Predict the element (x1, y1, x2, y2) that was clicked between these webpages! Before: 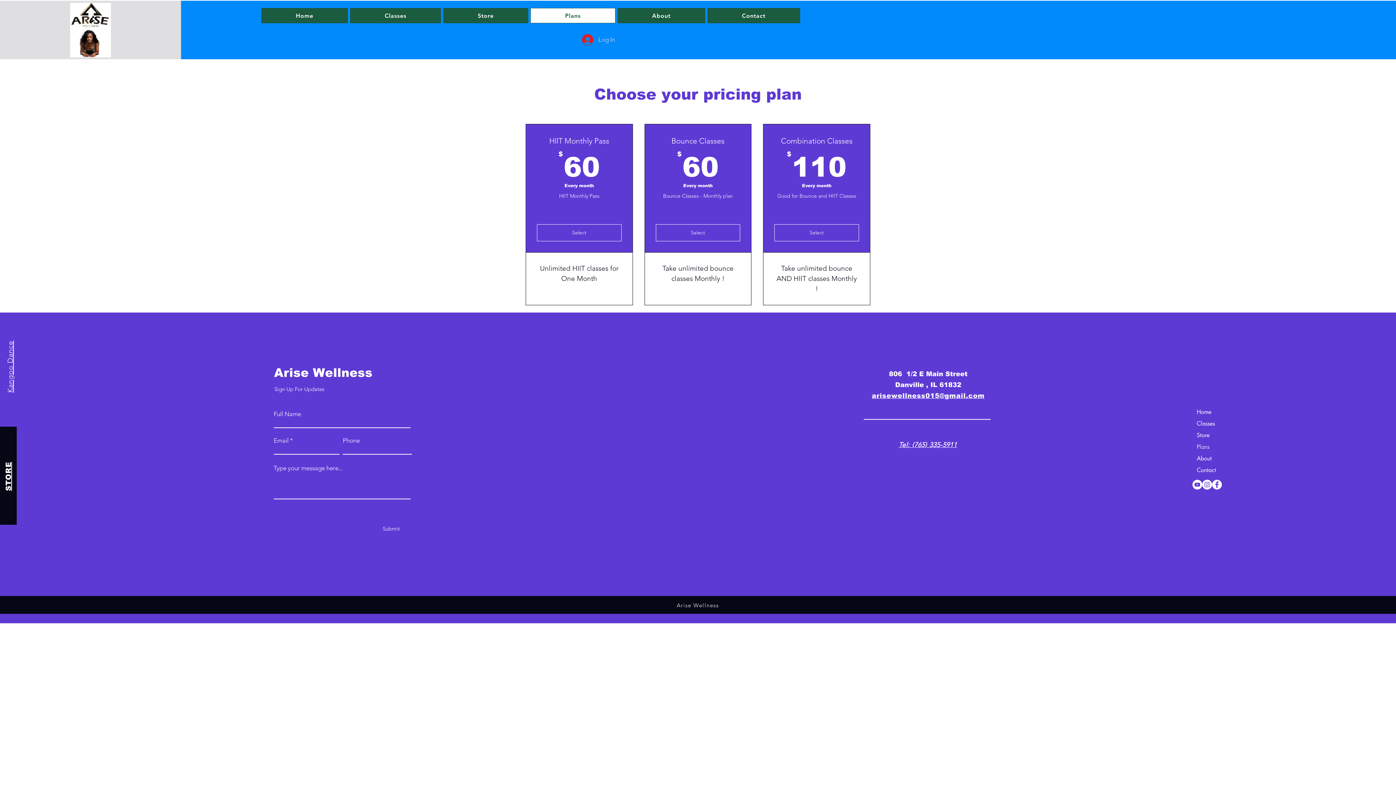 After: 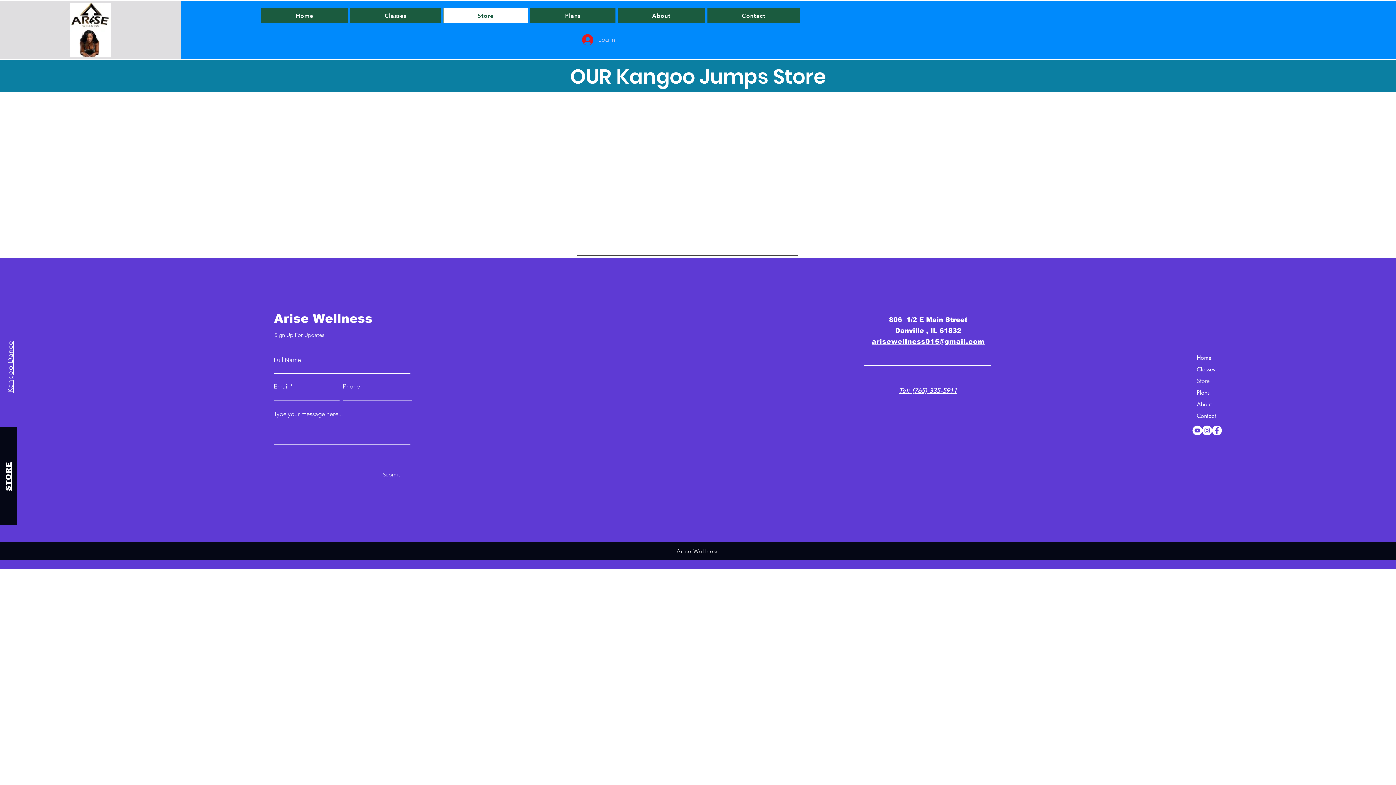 Action: bbox: (443, 8, 528, 23) label: Store